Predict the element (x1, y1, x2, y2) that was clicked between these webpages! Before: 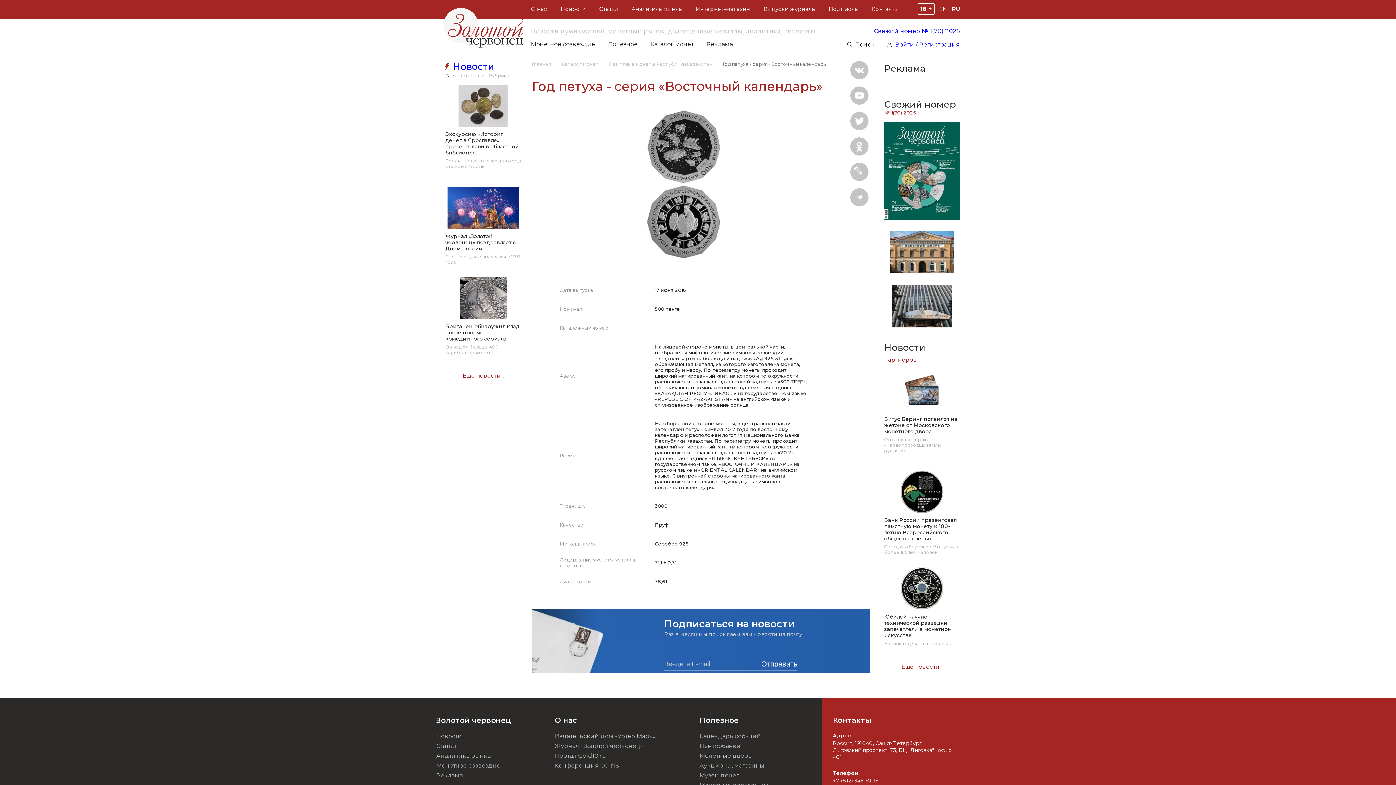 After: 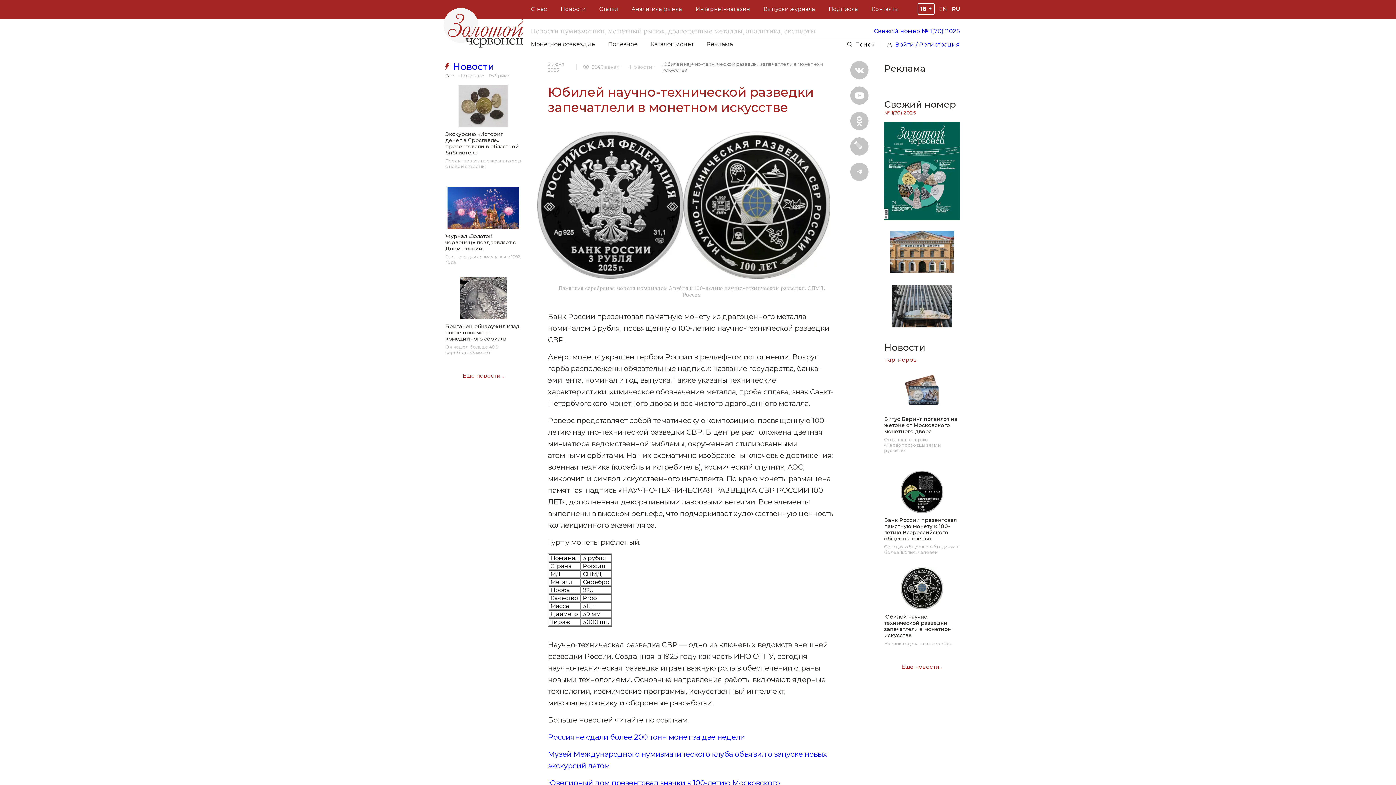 Action: label: Юбилей научно-технической разведки запечатлели в монетном искусстве

Новинка сделана из серебра


 bbox: (884, 567, 960, 651)